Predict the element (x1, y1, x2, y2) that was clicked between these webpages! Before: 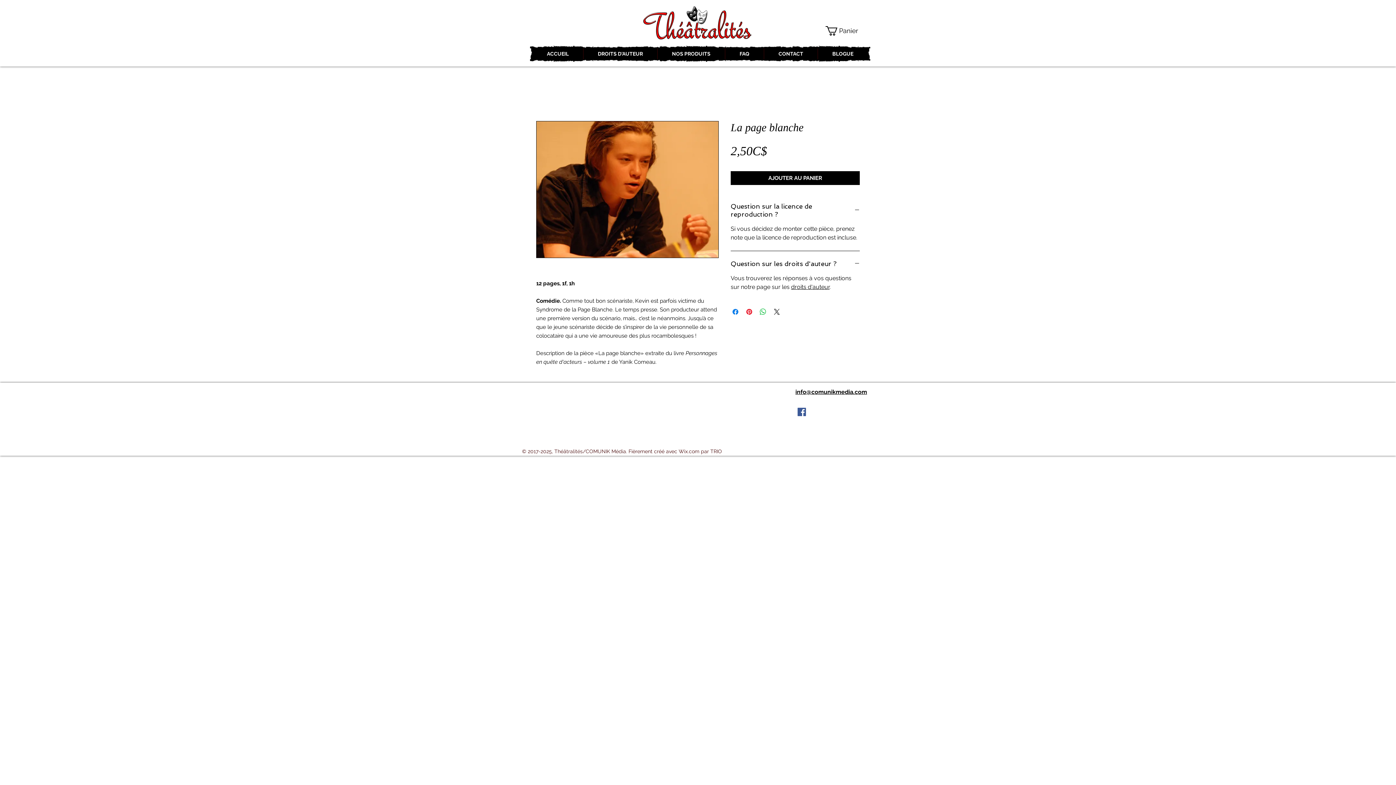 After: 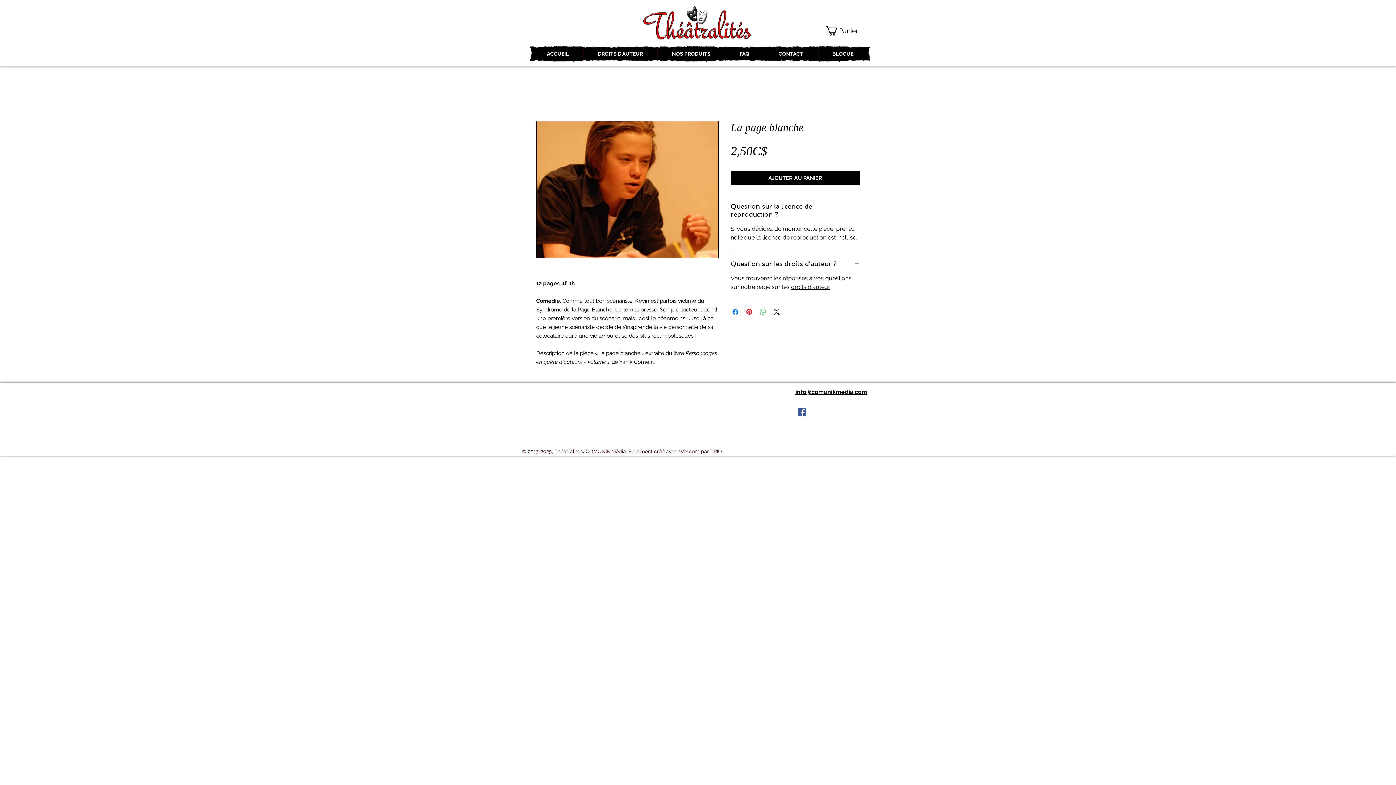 Action: bbox: (758, 307, 767, 316) label: Partager sur WhatsApp